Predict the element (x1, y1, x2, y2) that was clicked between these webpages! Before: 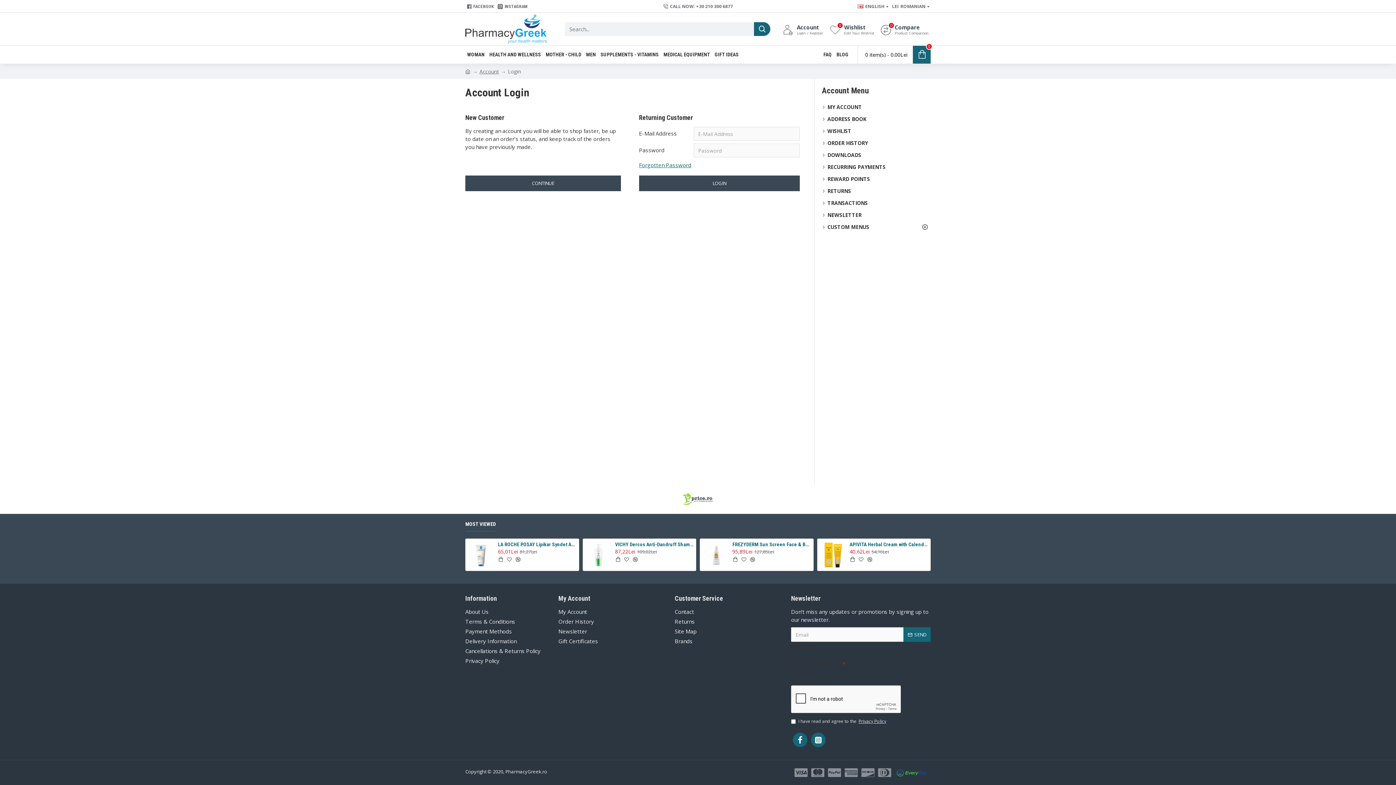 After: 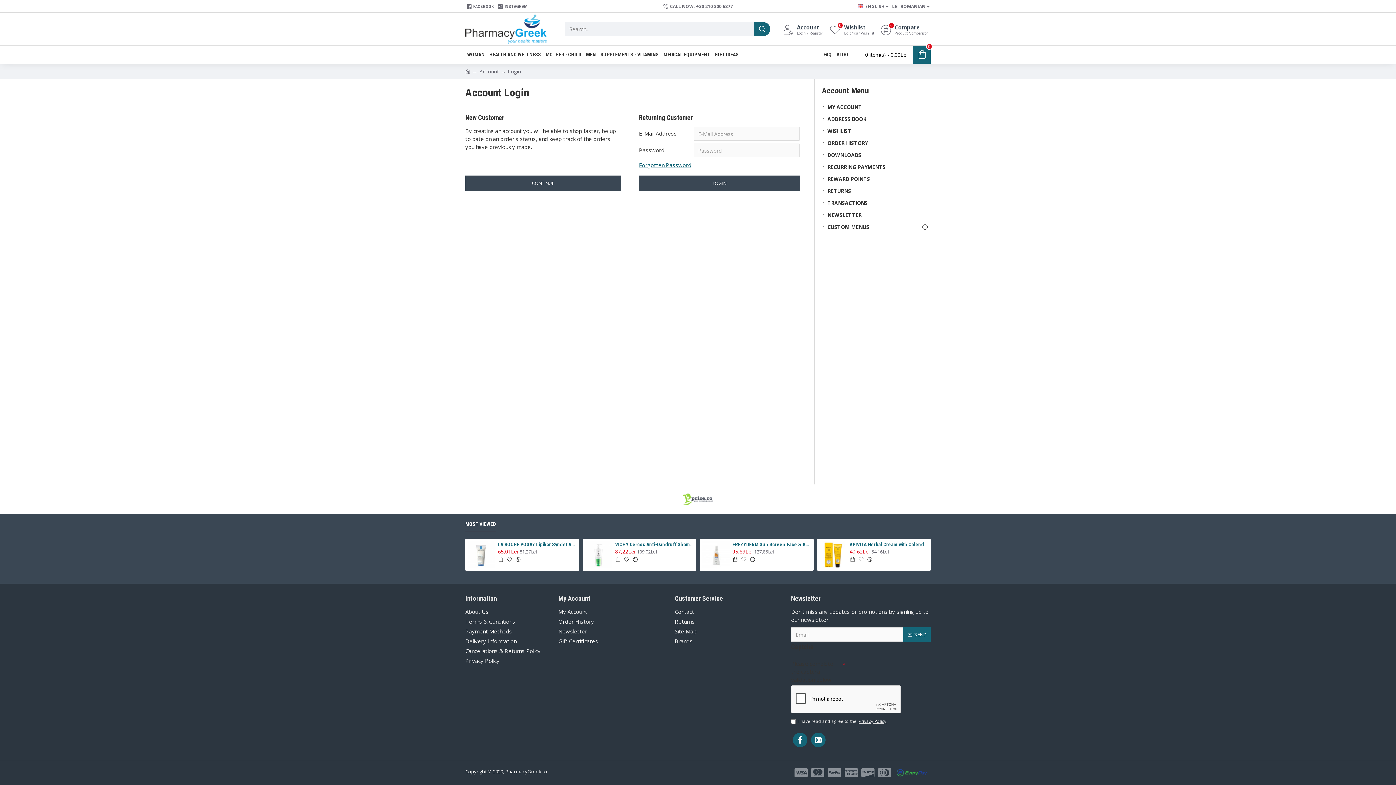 Action: bbox: (465, 521, 496, 531) label: MOST VIEWED